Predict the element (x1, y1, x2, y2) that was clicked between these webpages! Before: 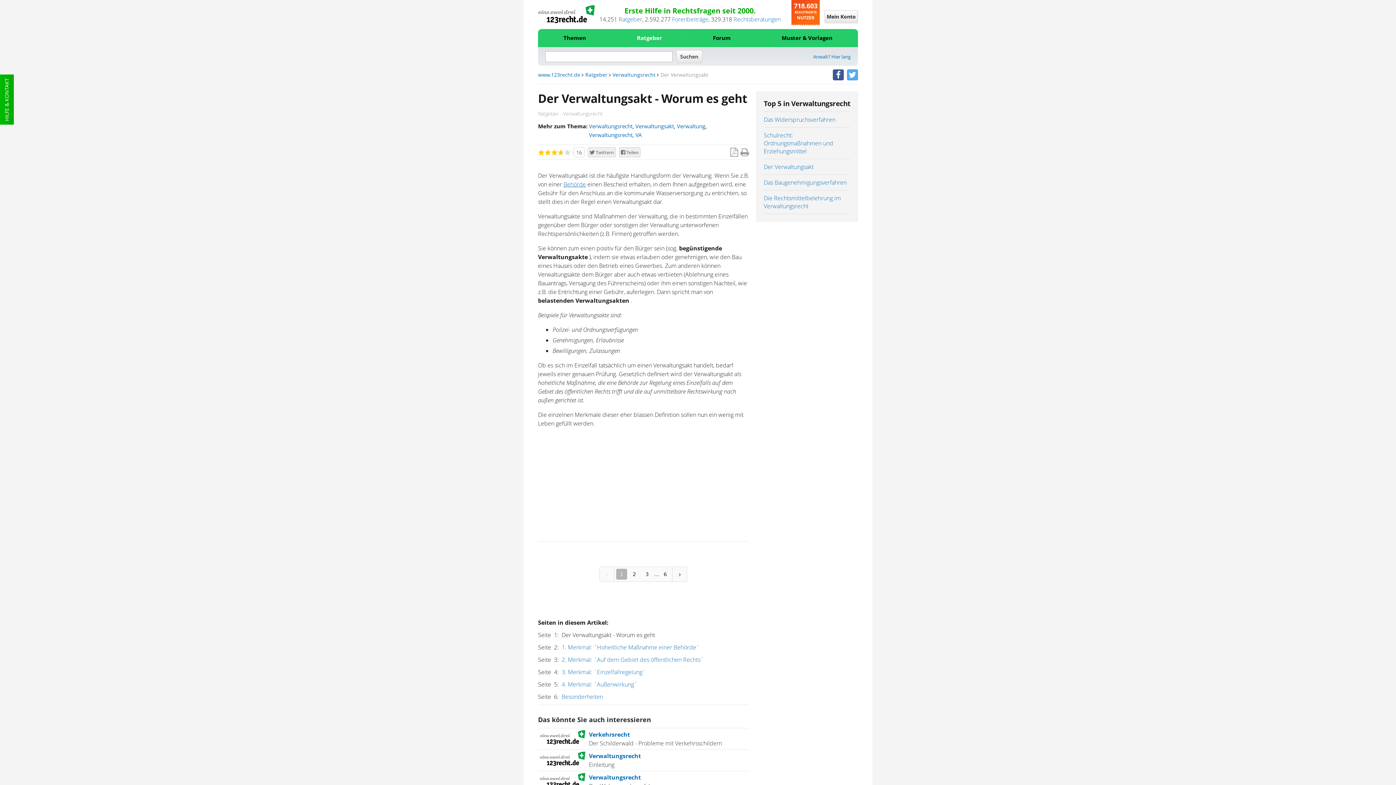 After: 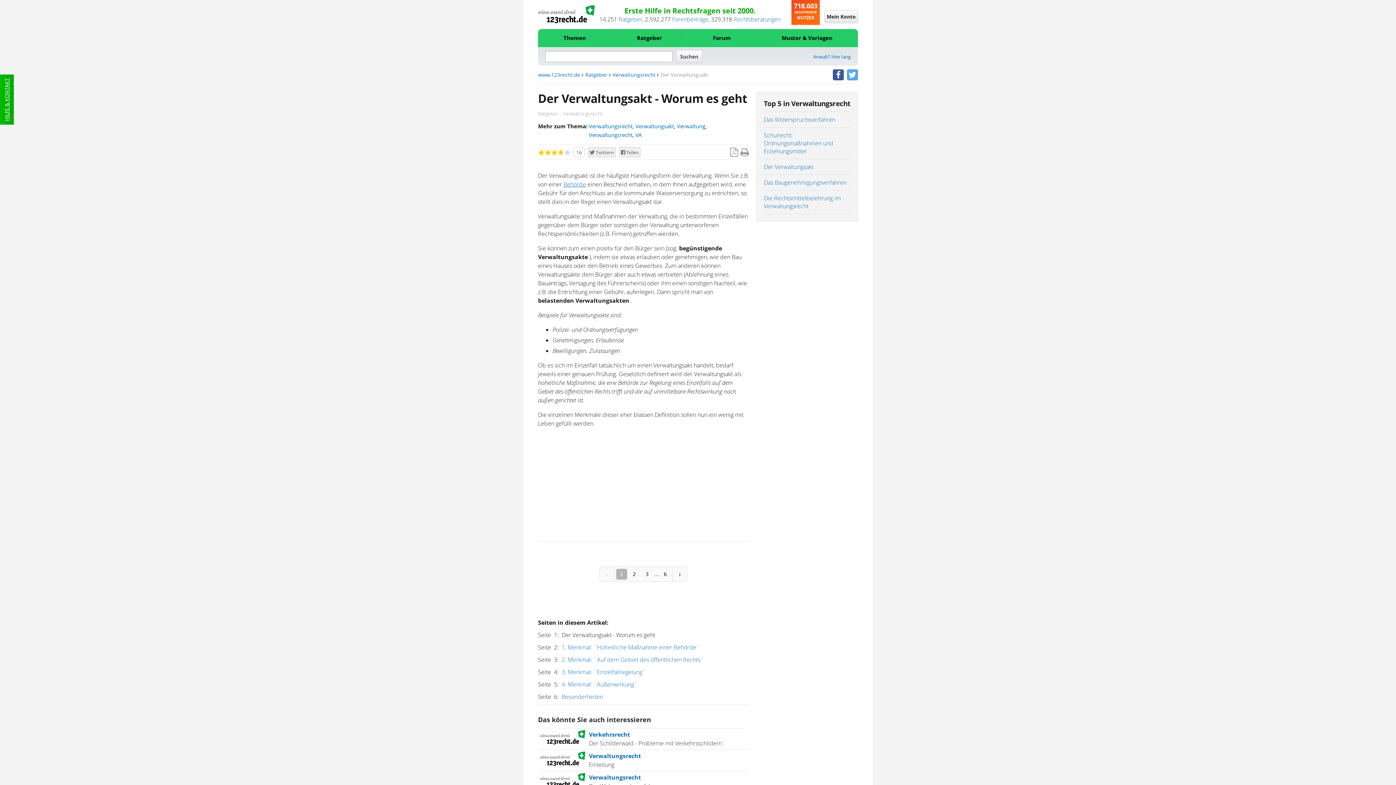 Action: label: HILFE & KONTAKT bbox: (0, 74, 13, 124)